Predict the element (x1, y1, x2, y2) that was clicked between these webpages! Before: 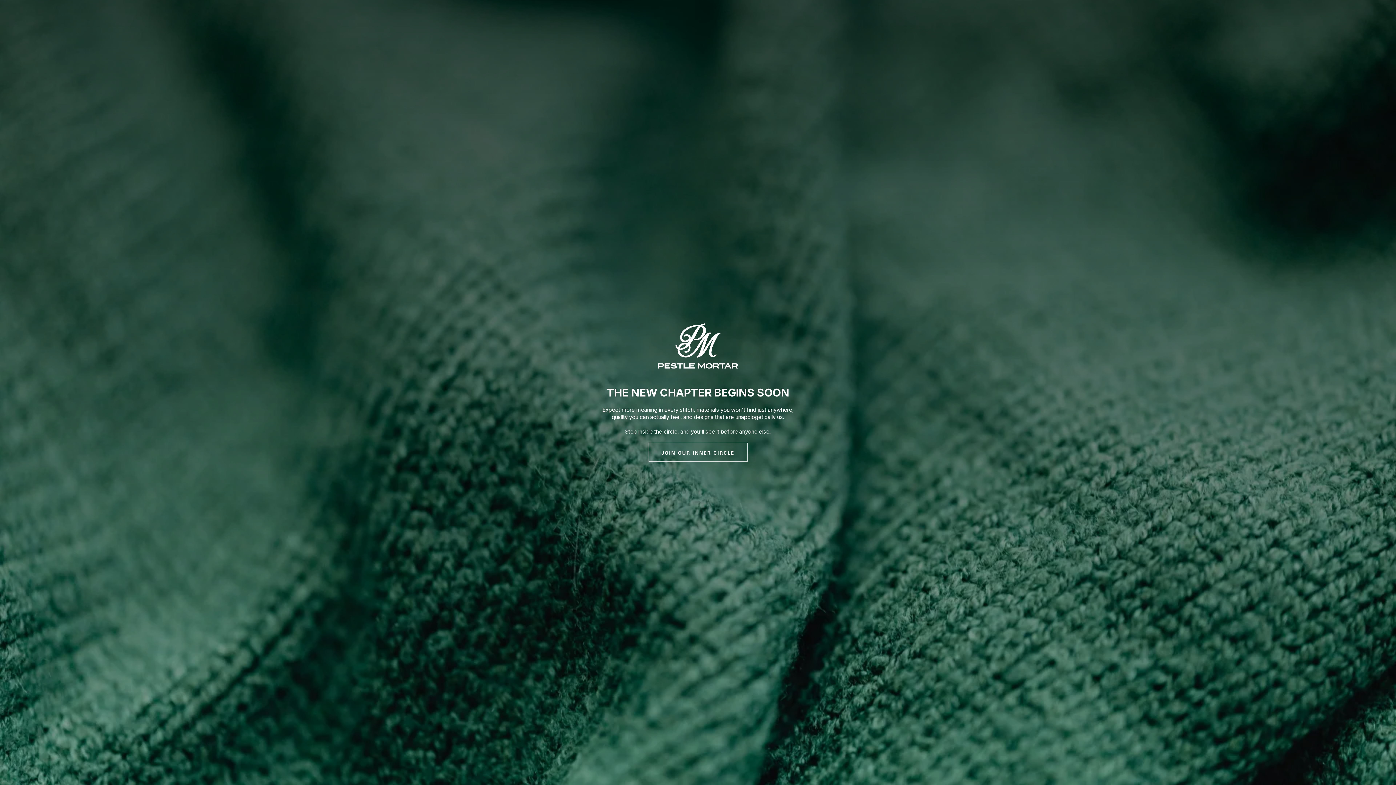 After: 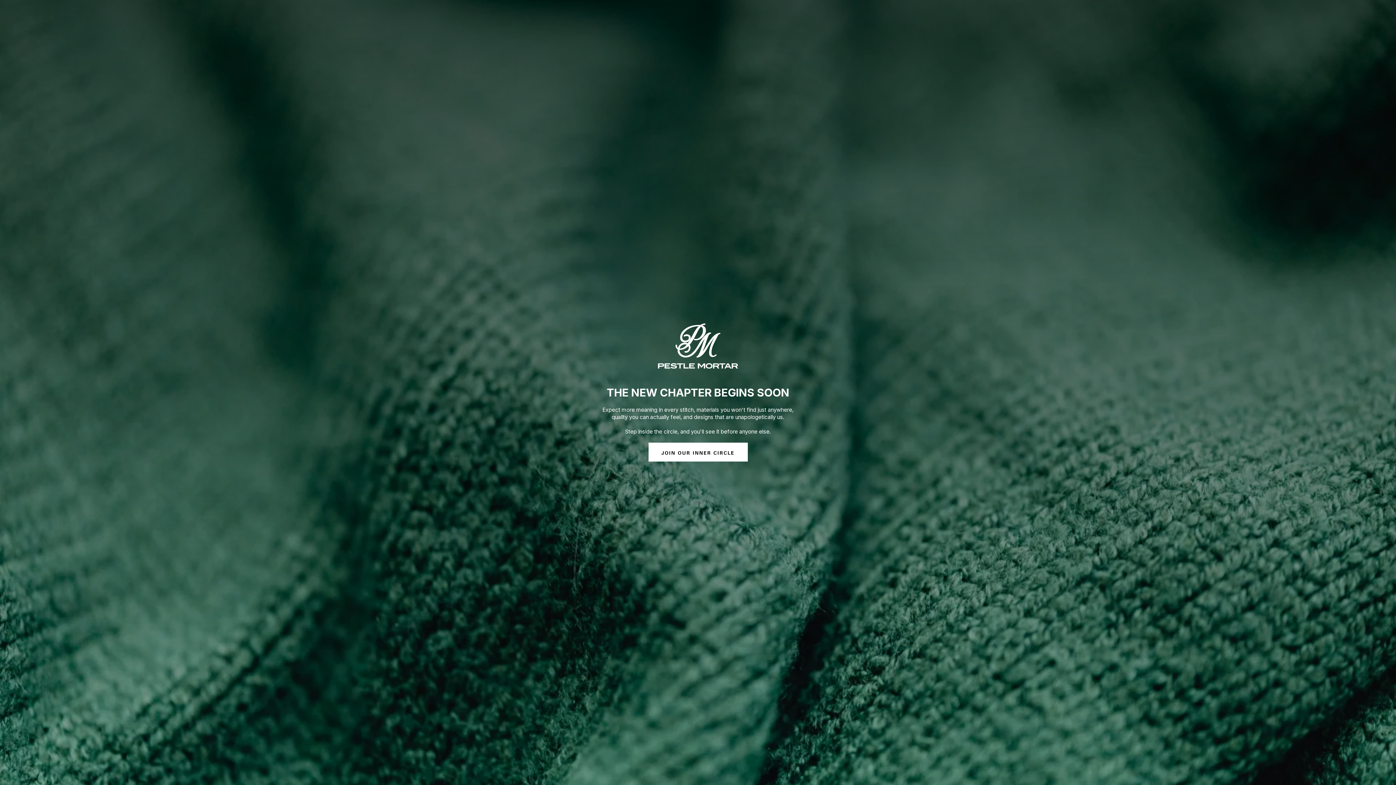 Action: label: JOIN OUR INNER CIRCLE bbox: (648, 442, 747, 461)